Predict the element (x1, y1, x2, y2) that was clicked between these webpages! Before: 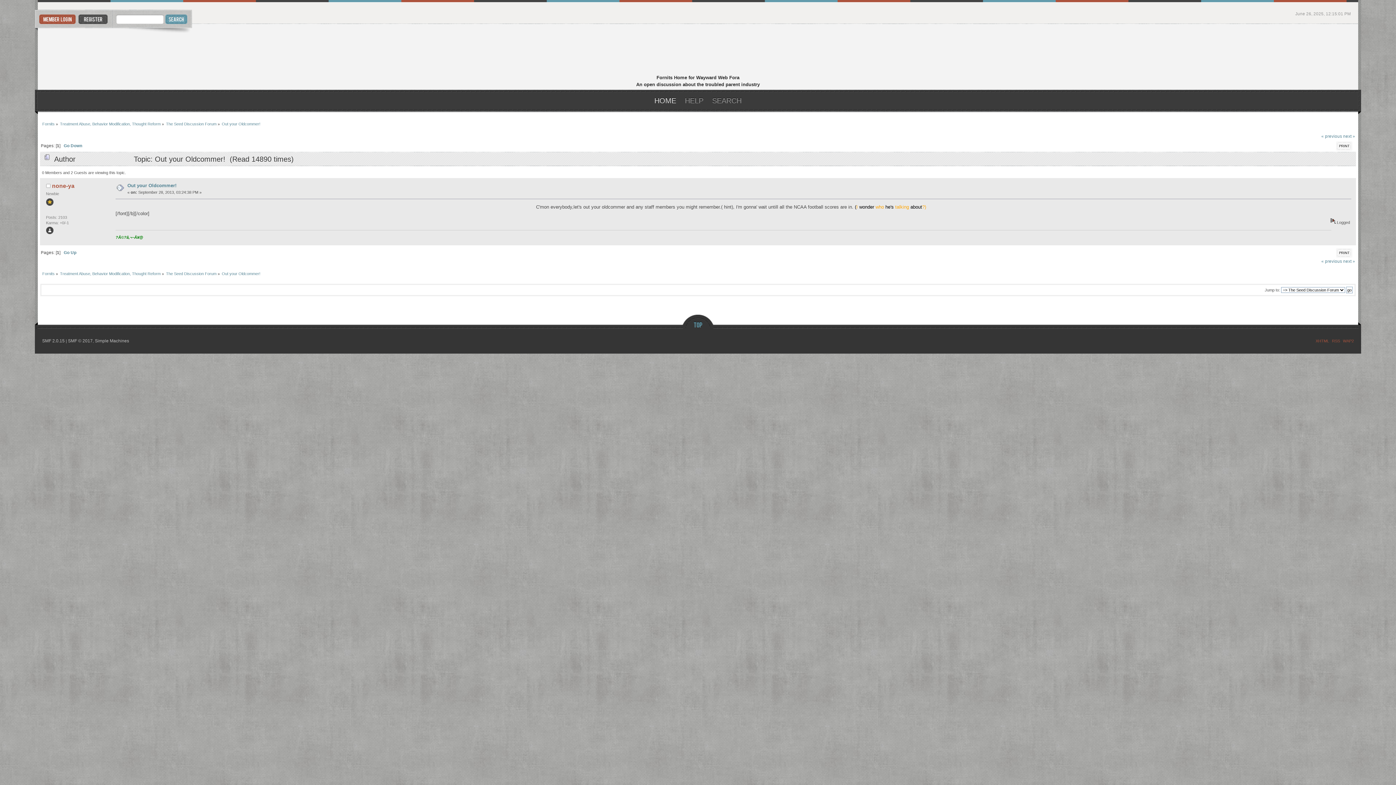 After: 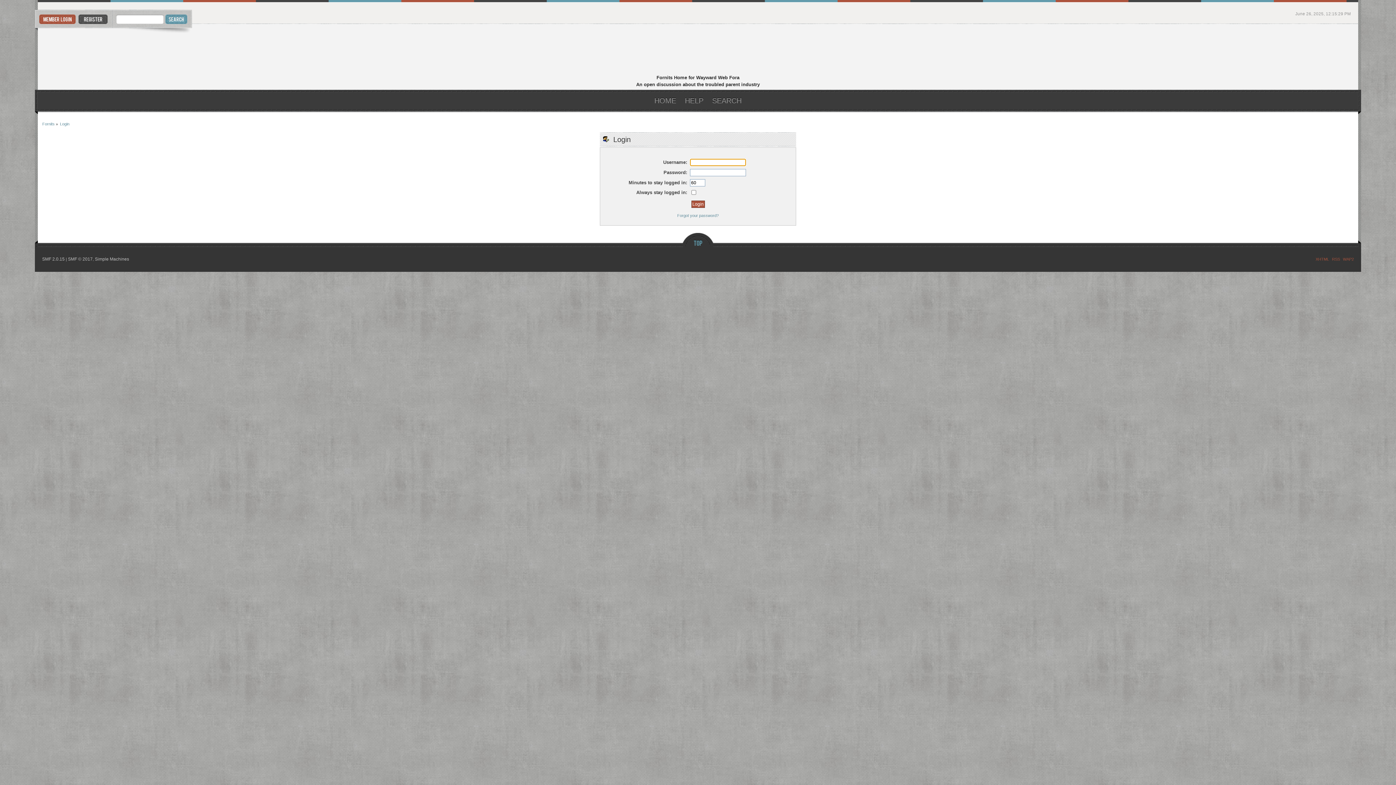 Action: bbox: (39, 14, 75, 24)